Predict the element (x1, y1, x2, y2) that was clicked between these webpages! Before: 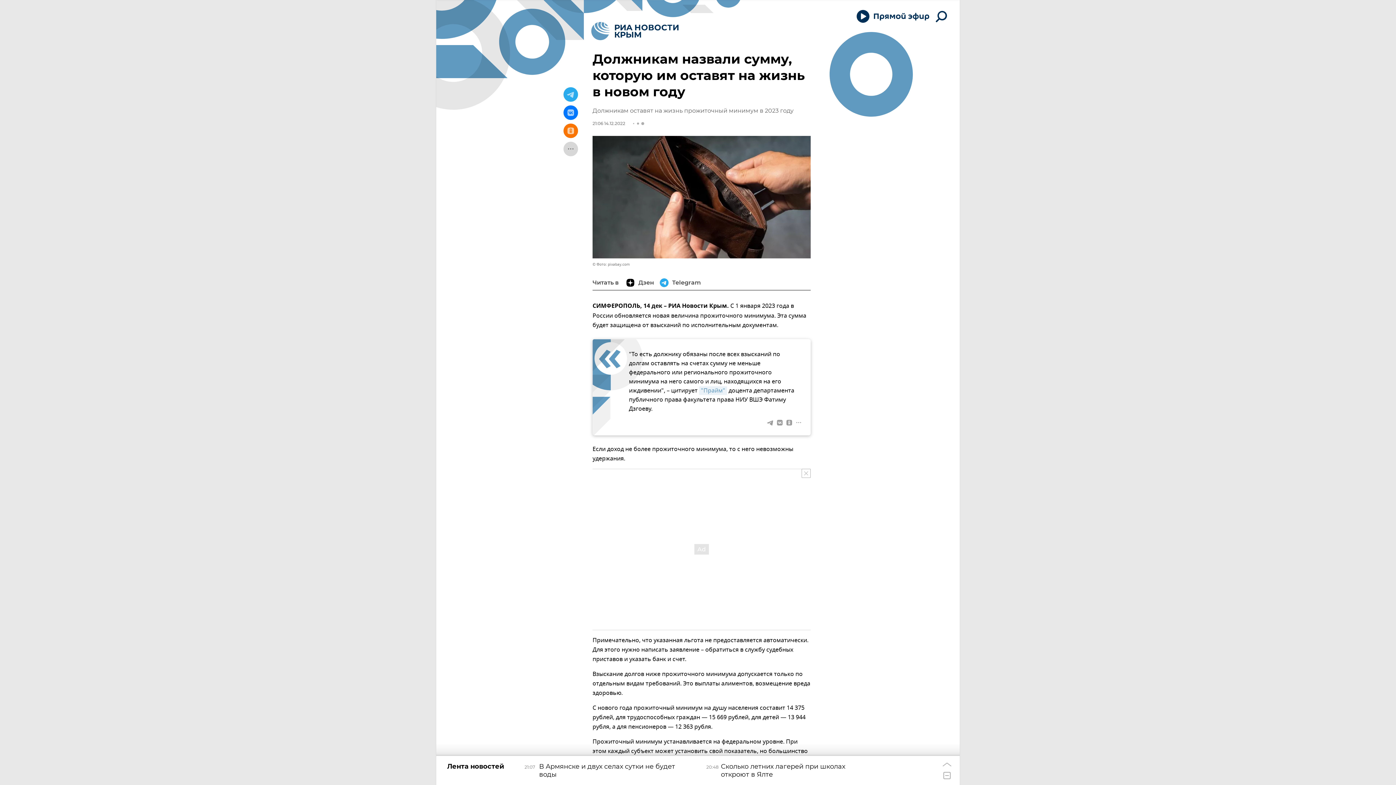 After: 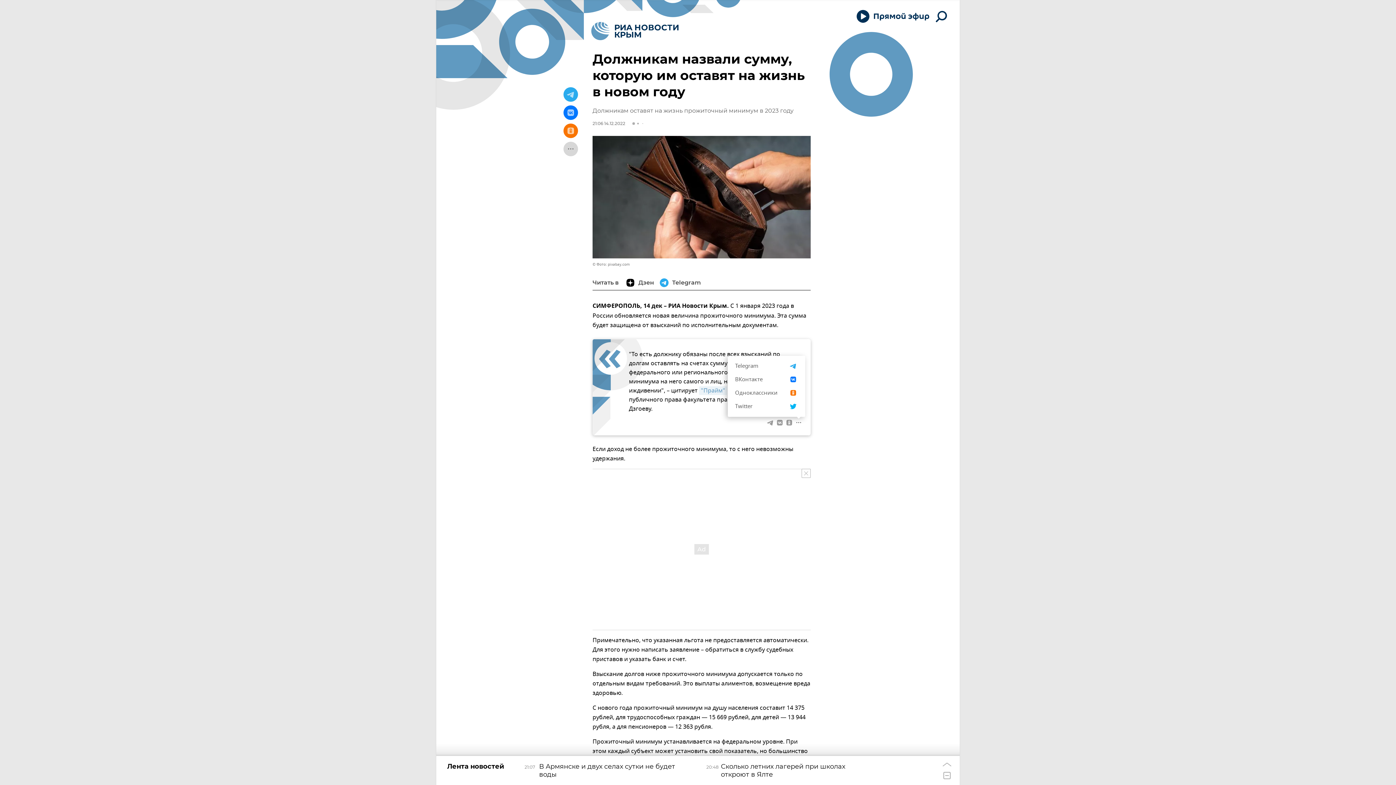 Action: bbox: (794, 418, 803, 427)